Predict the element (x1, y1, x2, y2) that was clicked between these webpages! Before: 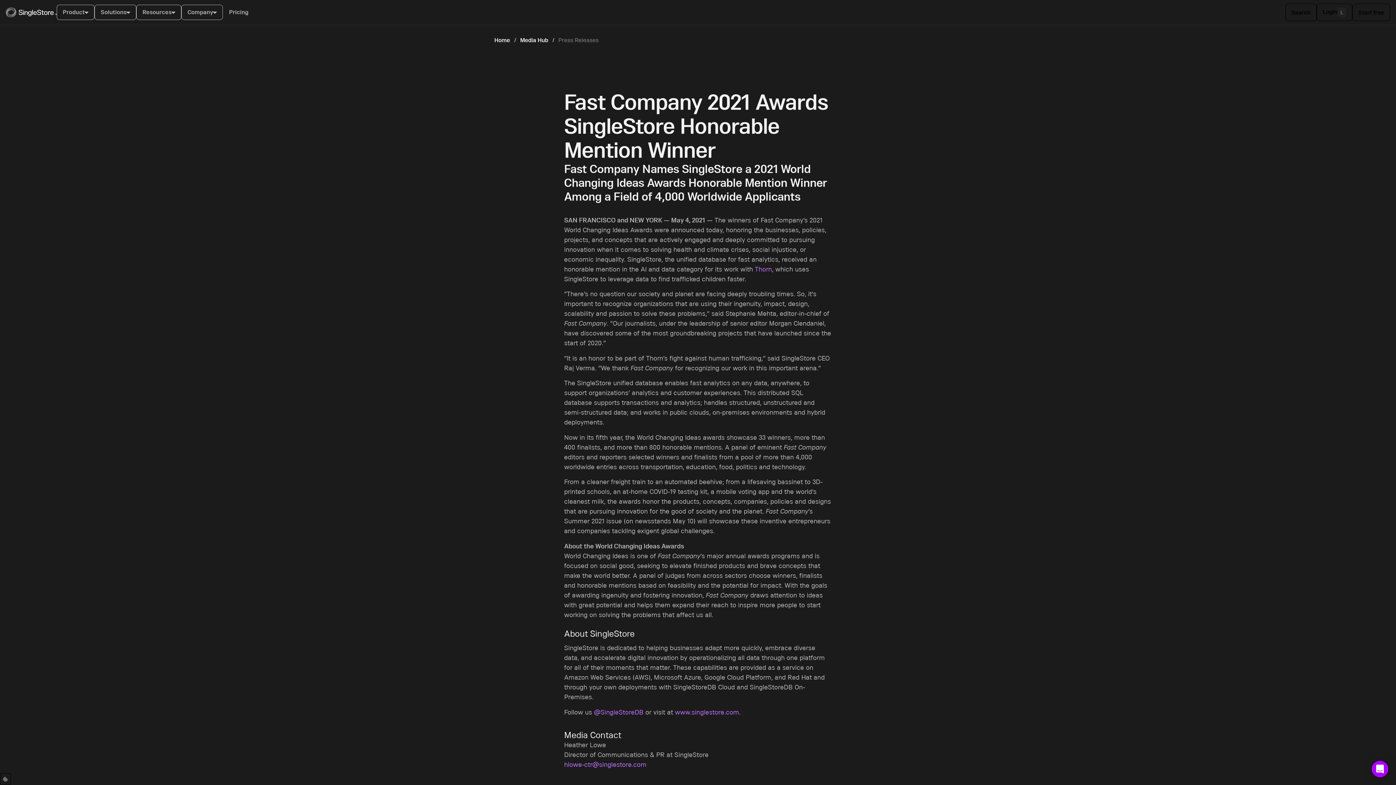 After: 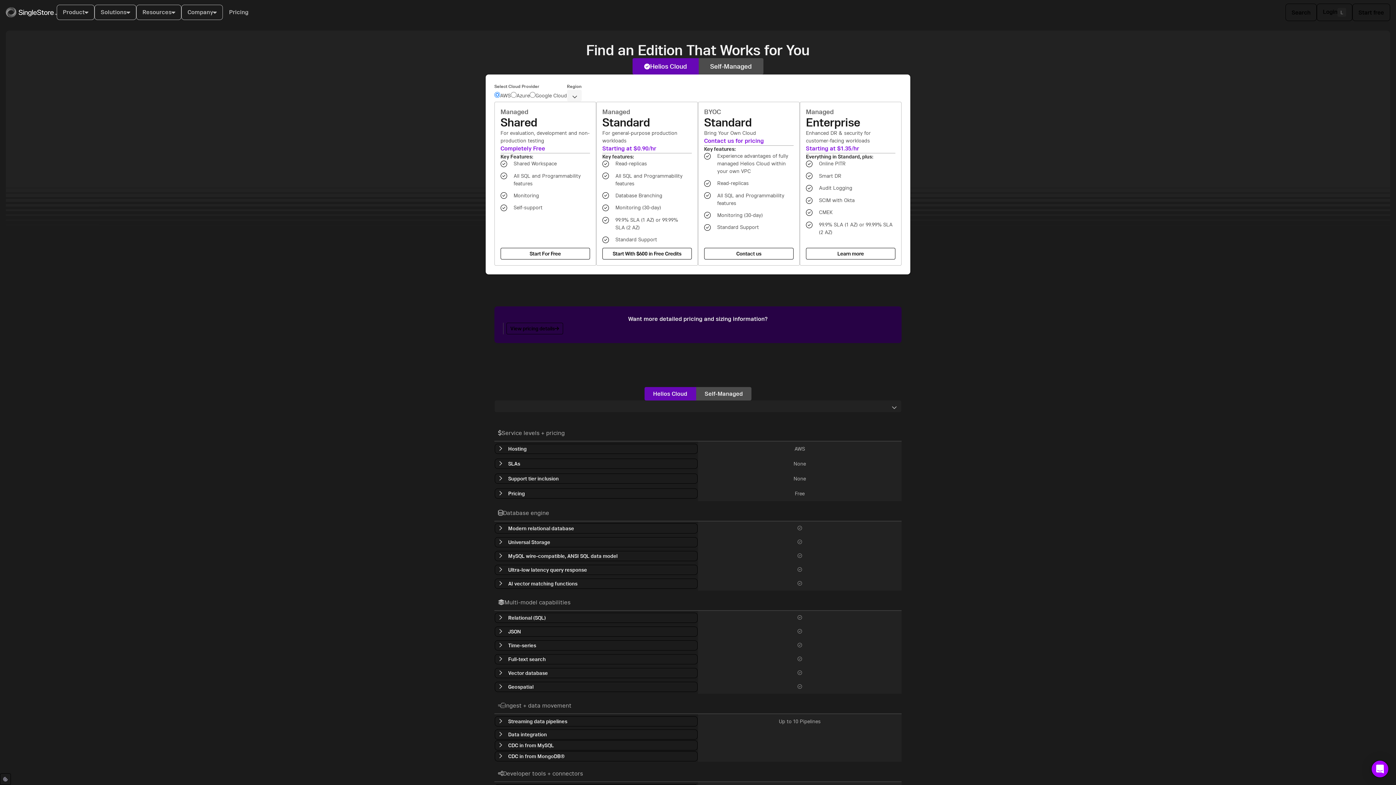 Action: label: Pricing bbox: (223, 4, 254, 20)